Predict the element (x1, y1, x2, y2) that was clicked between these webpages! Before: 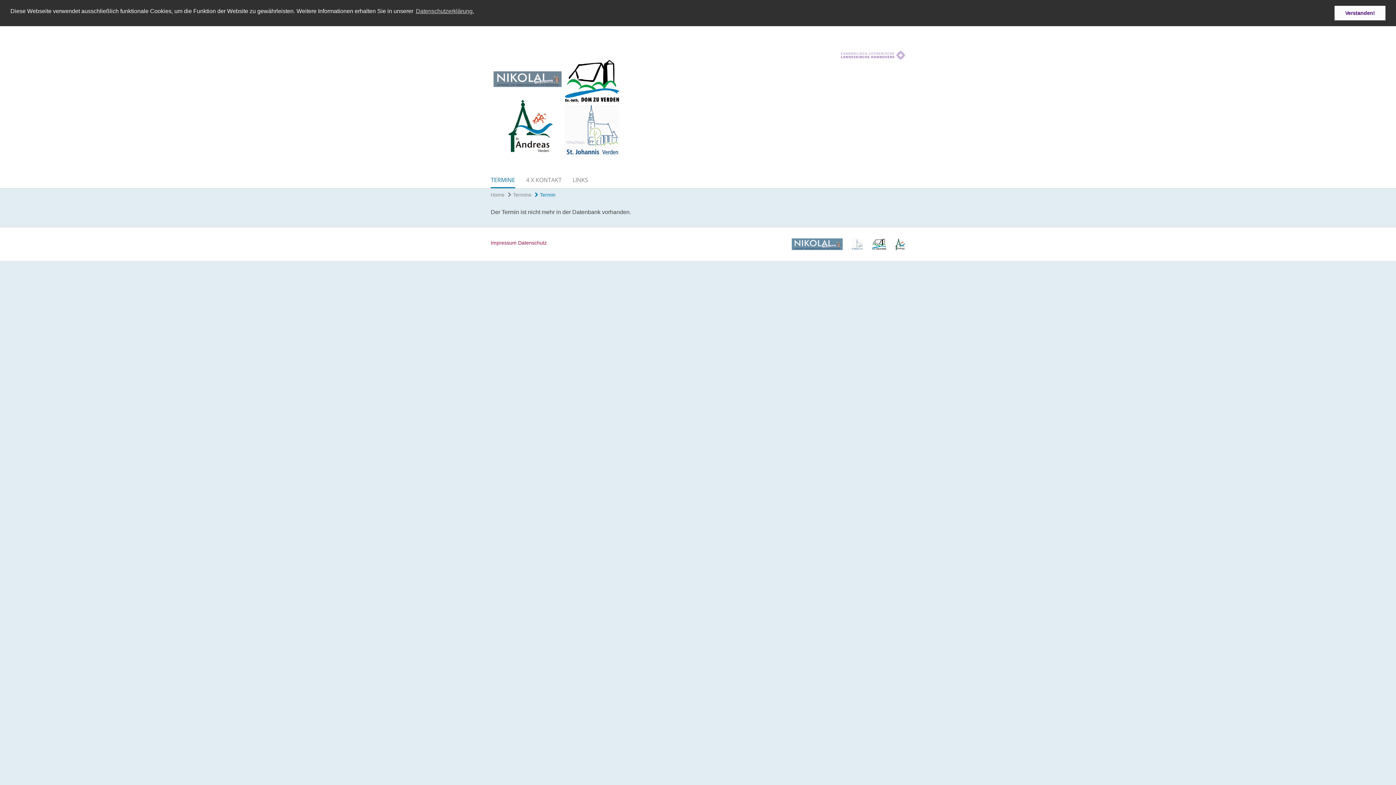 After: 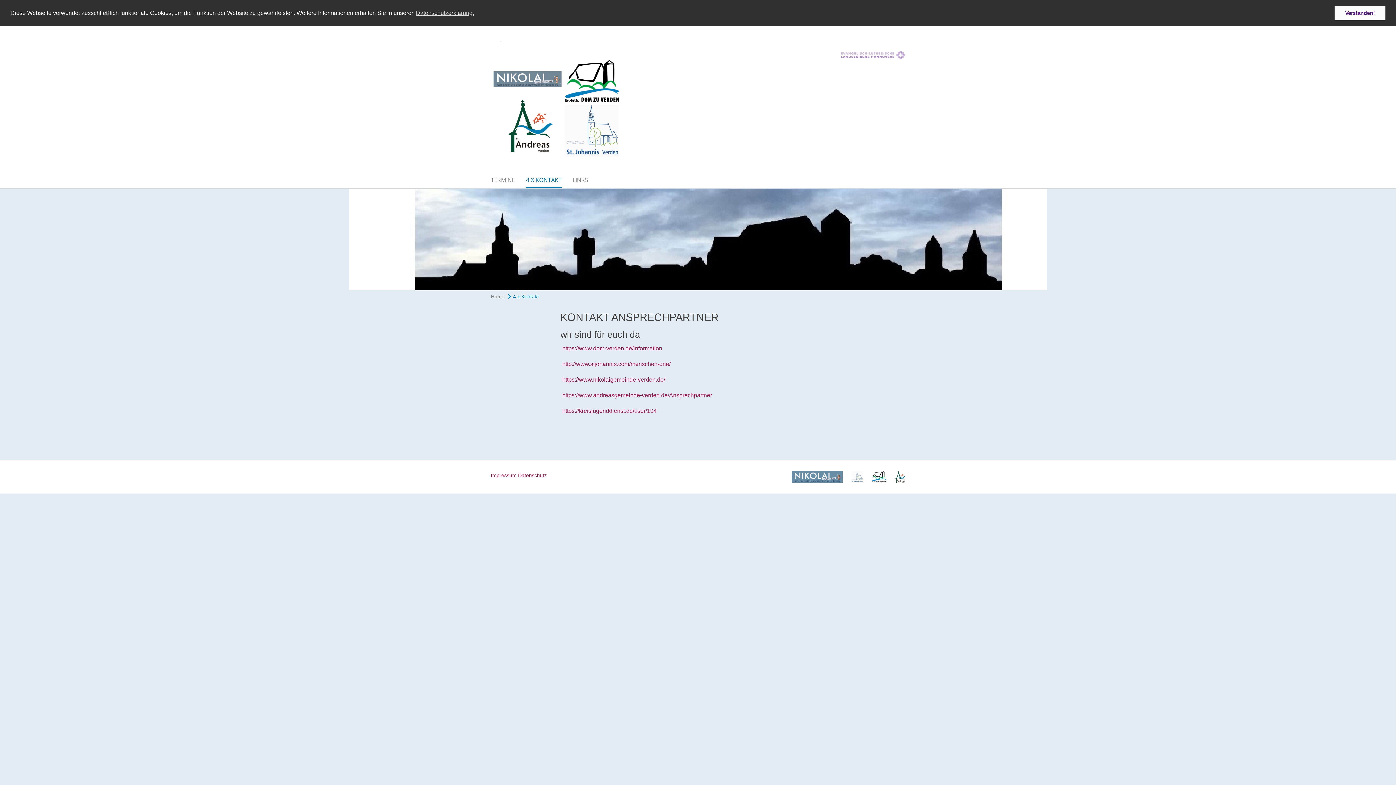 Action: bbox: (526, 172, 561, 188) label: 4 X KONTAKT